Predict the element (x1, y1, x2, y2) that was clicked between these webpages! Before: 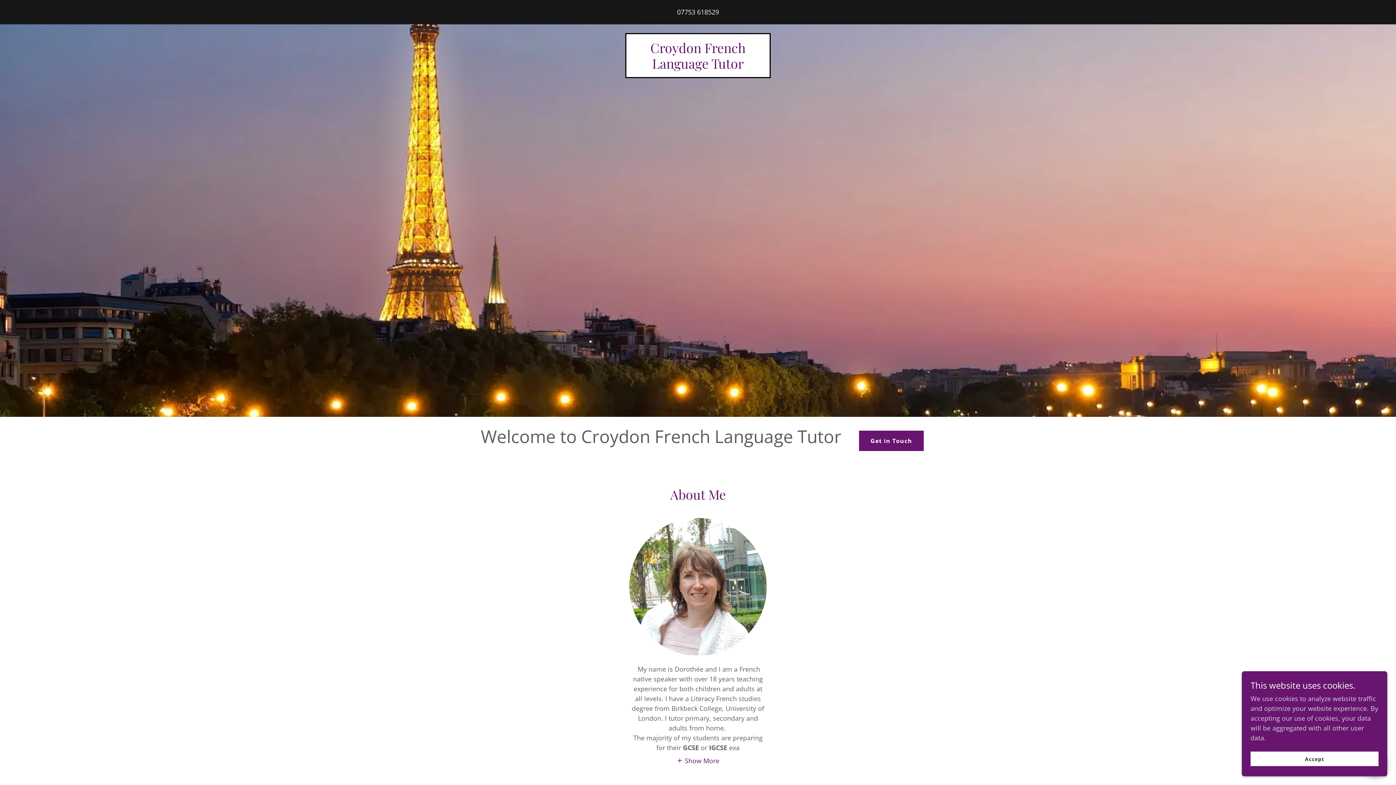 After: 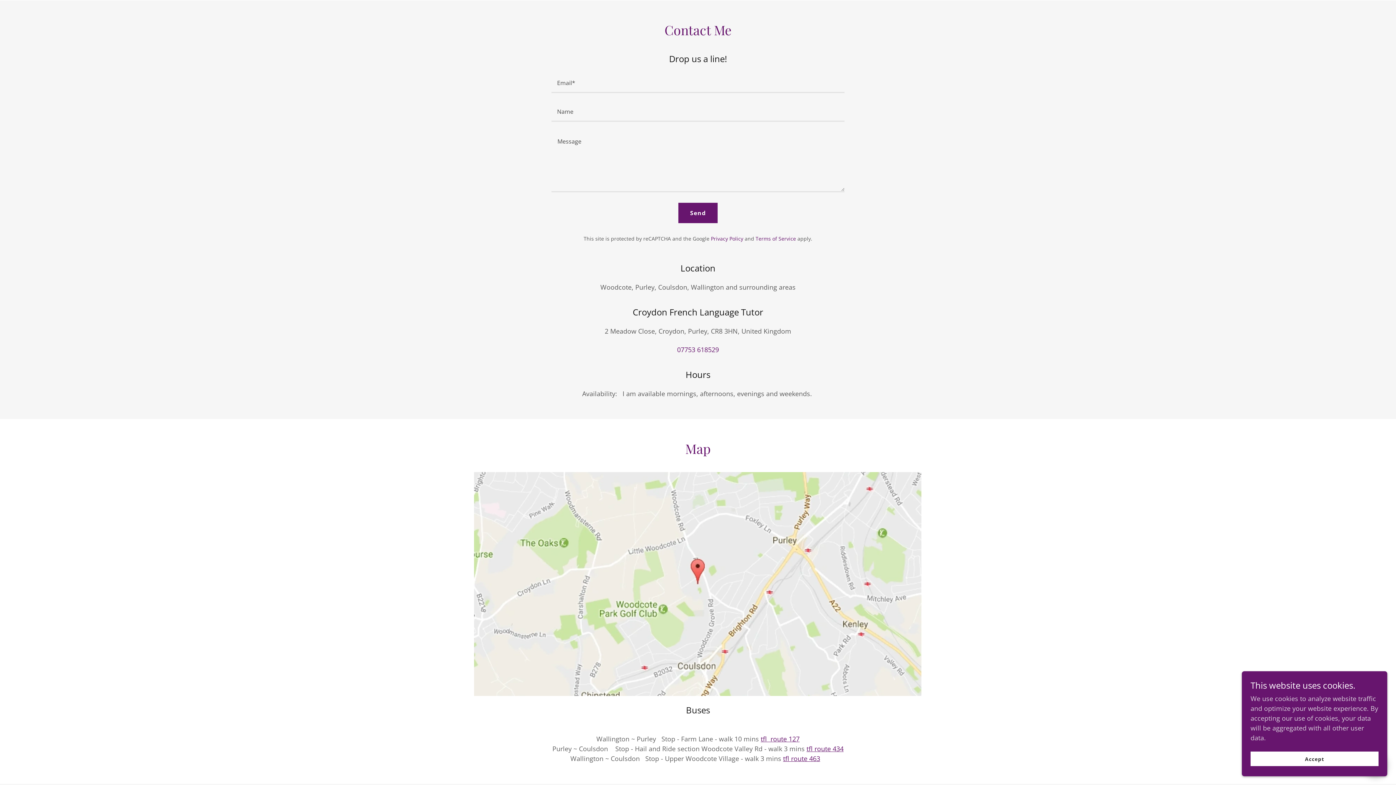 Action: bbox: (859, 430, 924, 451) label: Get in Touch